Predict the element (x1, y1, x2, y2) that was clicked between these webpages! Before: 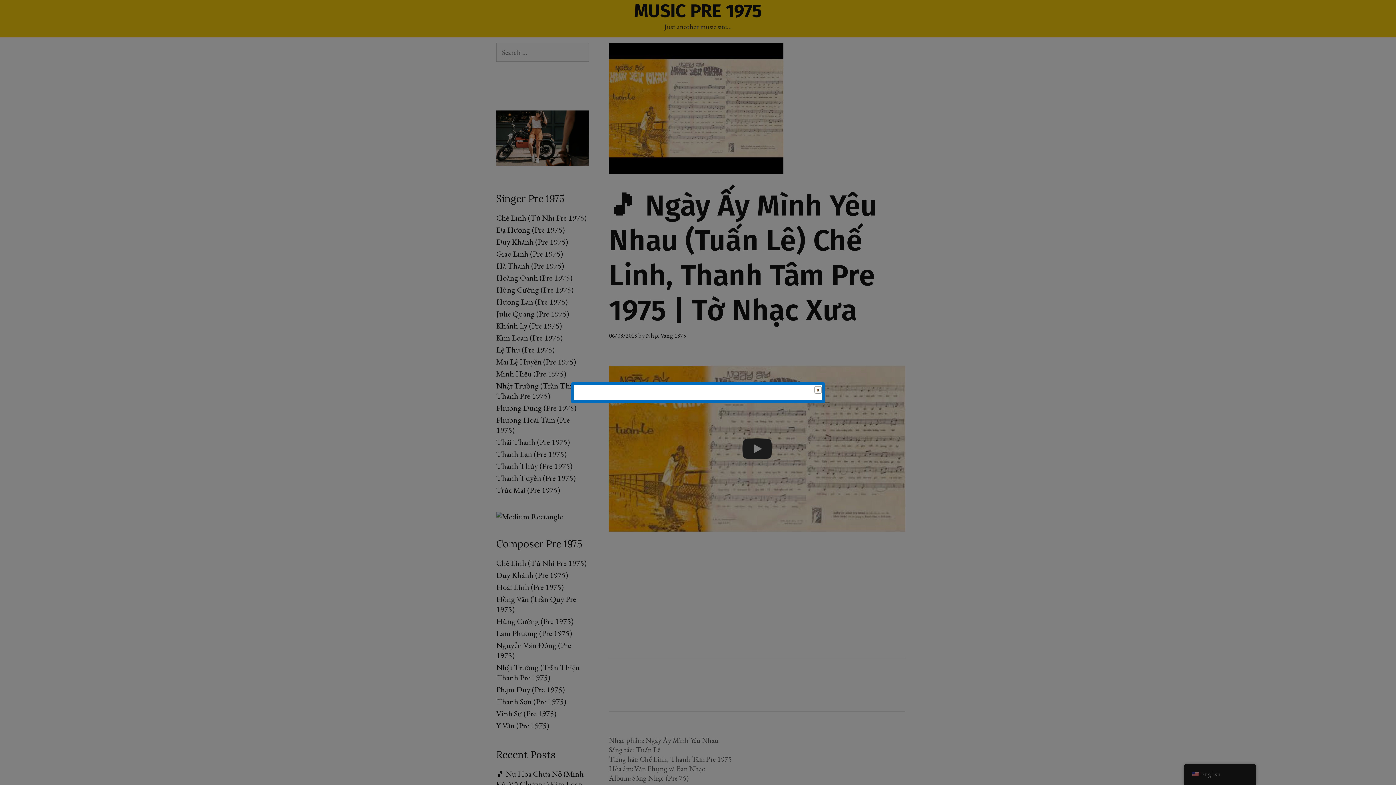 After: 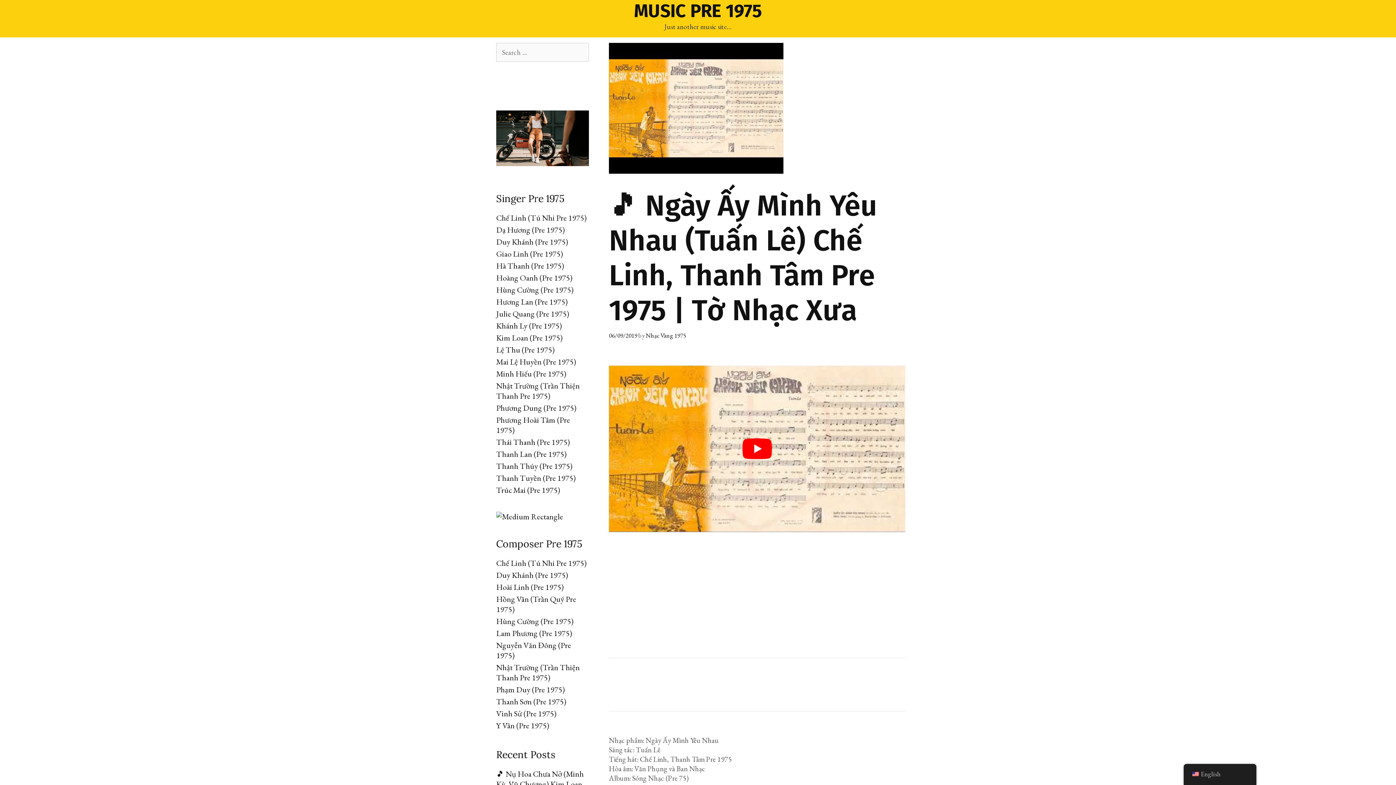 Action: bbox: (814, 386, 823, 395)